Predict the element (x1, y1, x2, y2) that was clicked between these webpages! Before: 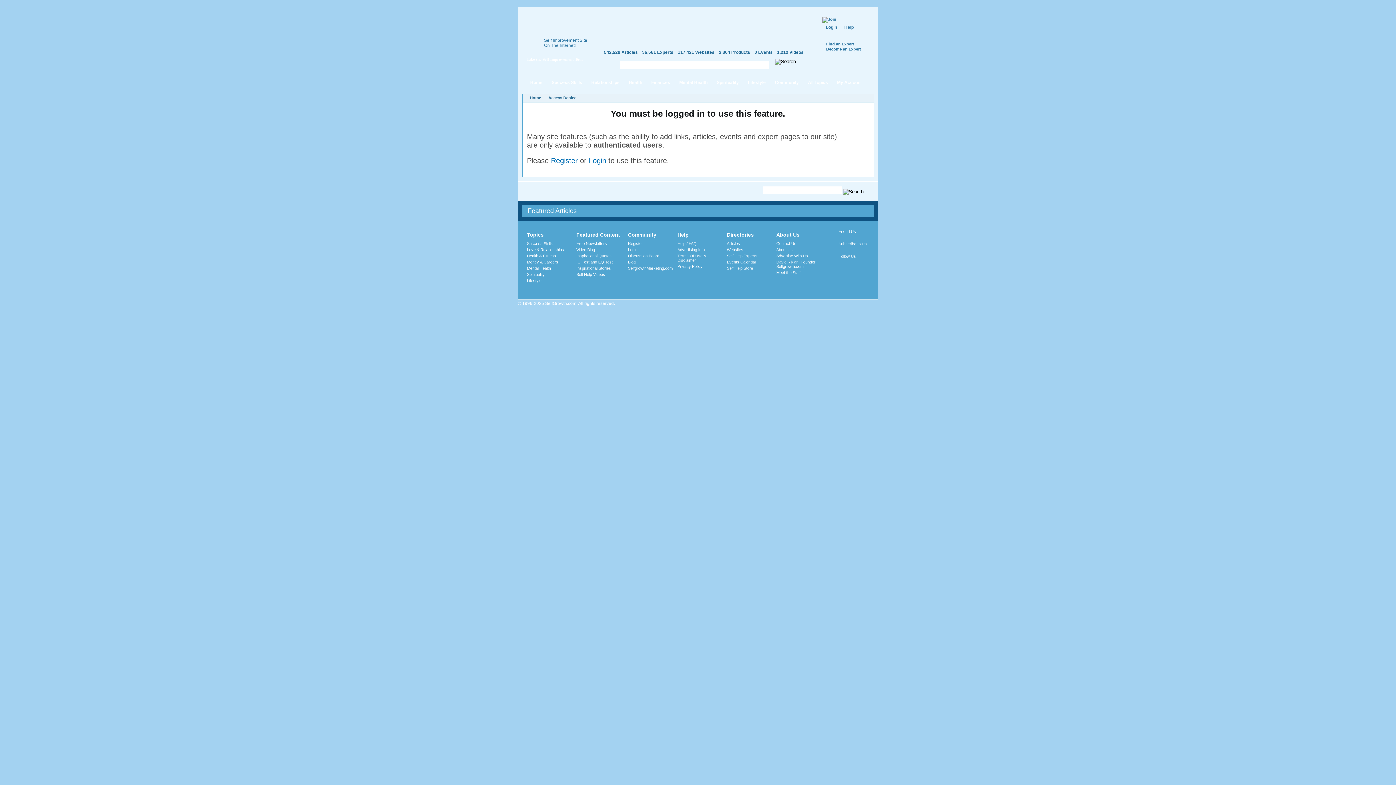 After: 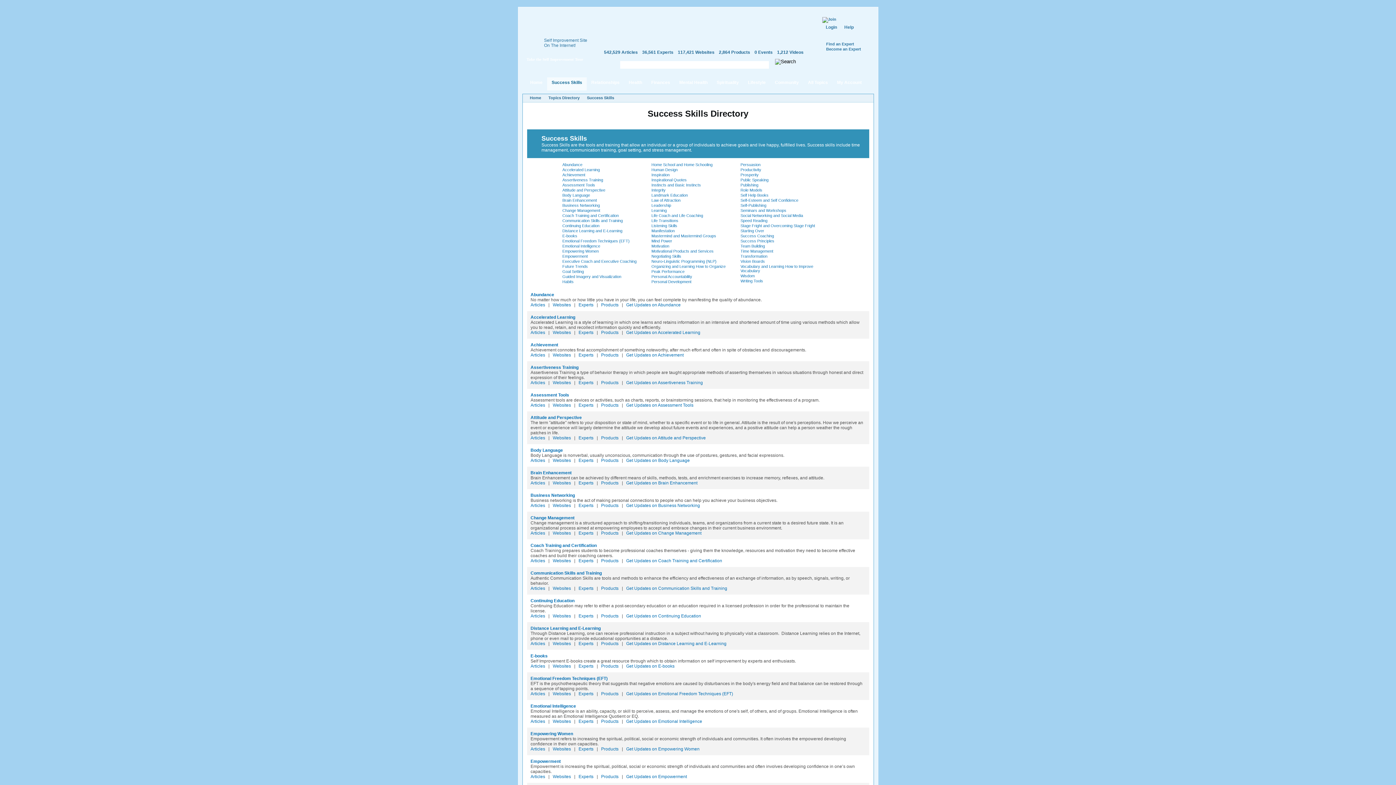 Action: bbox: (527, 241, 552, 245) label: Success Skills